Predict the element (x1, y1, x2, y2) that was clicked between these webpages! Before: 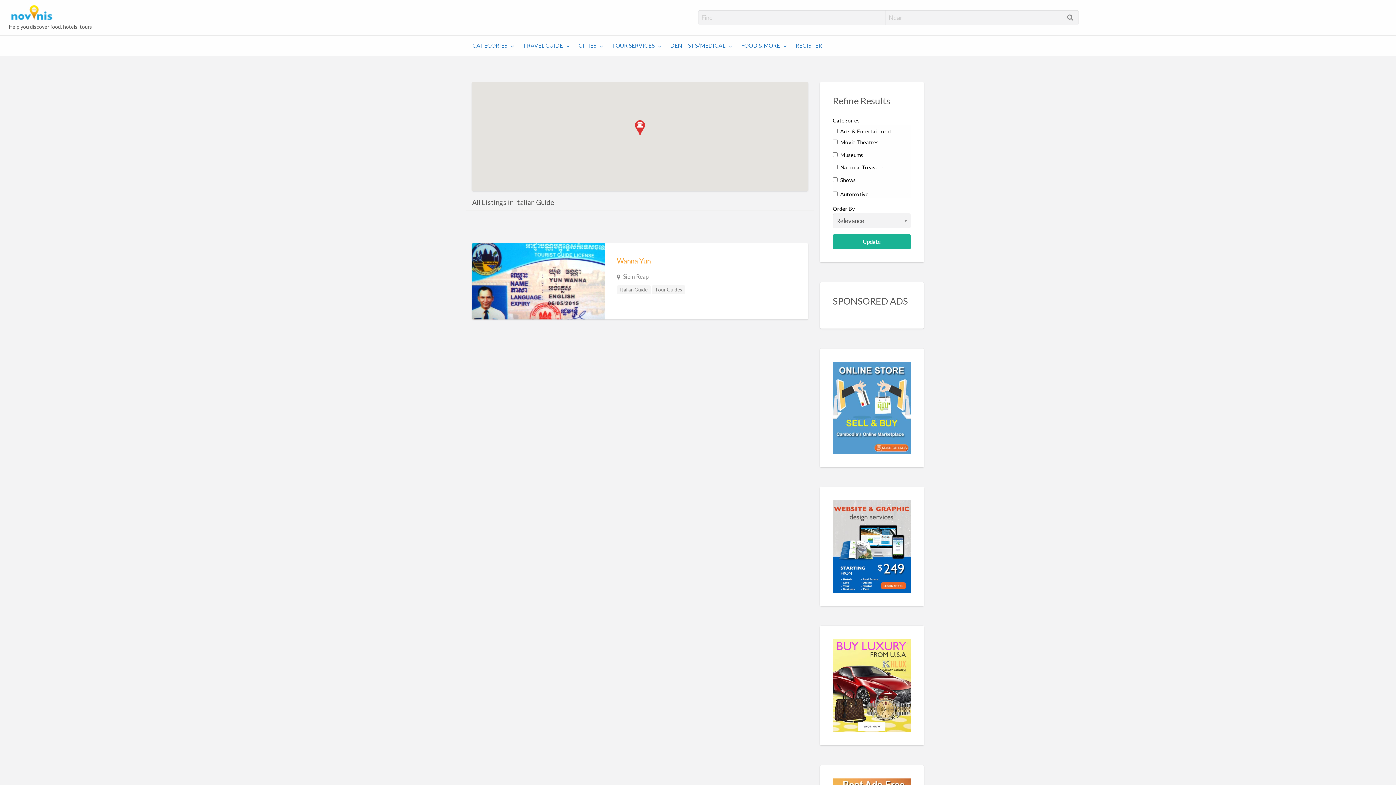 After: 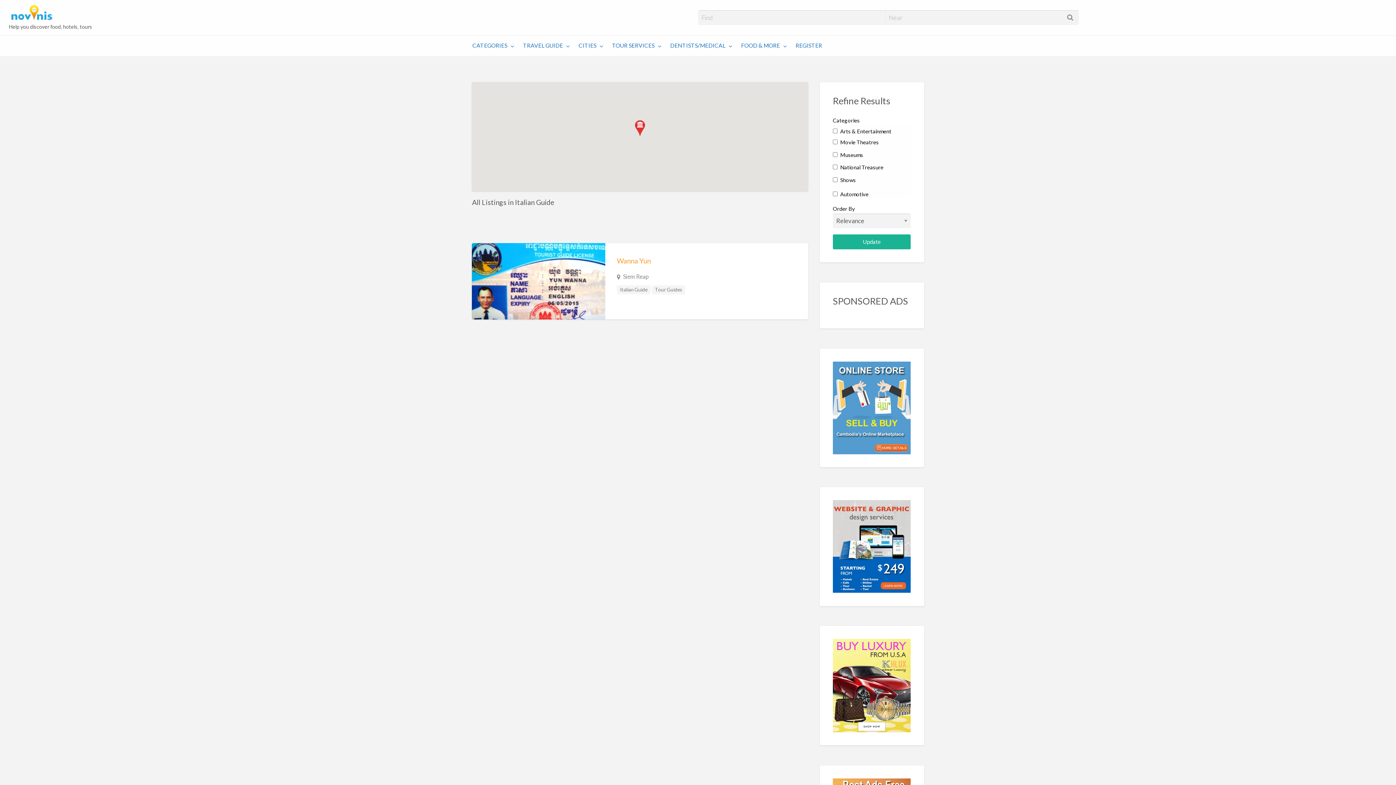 Action: label: Italian Guide bbox: (620, 286, 647, 292)